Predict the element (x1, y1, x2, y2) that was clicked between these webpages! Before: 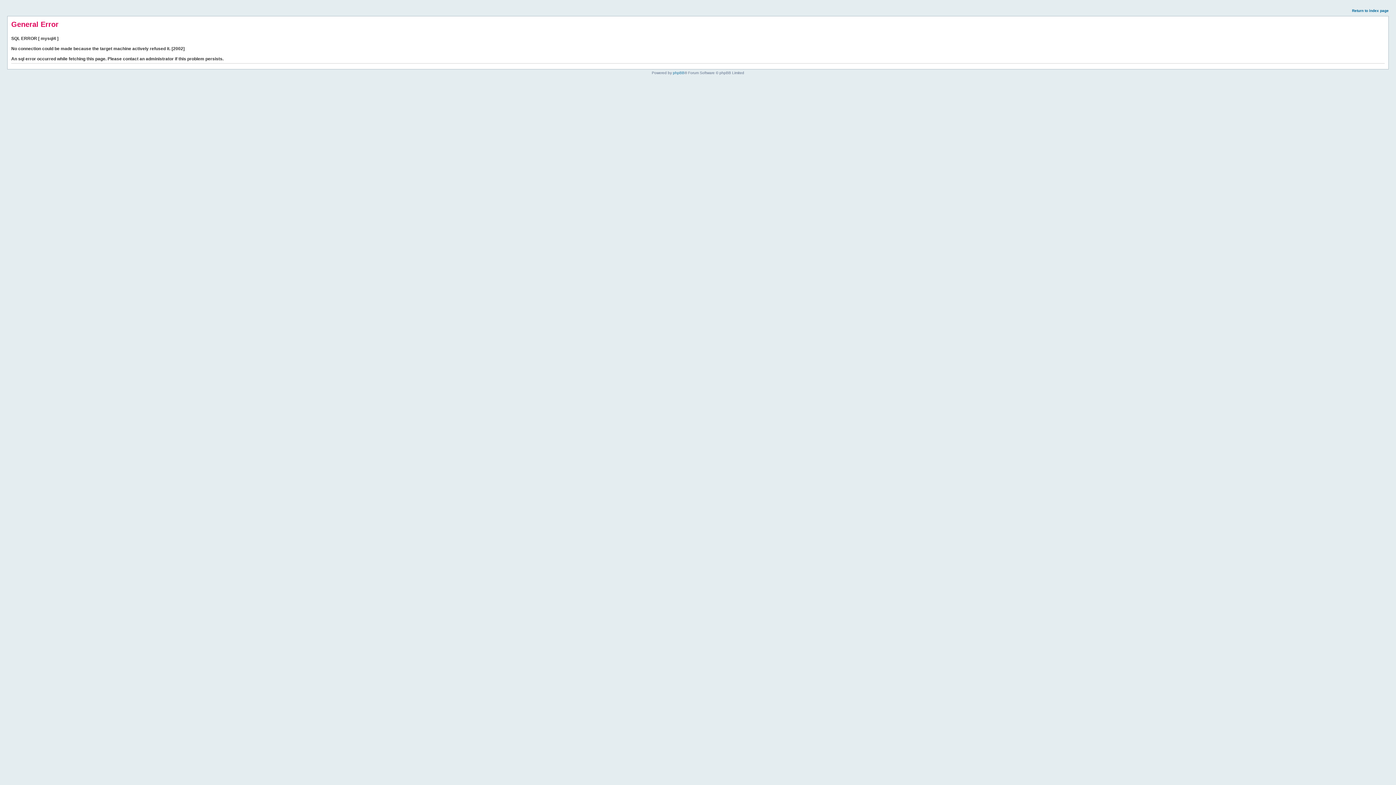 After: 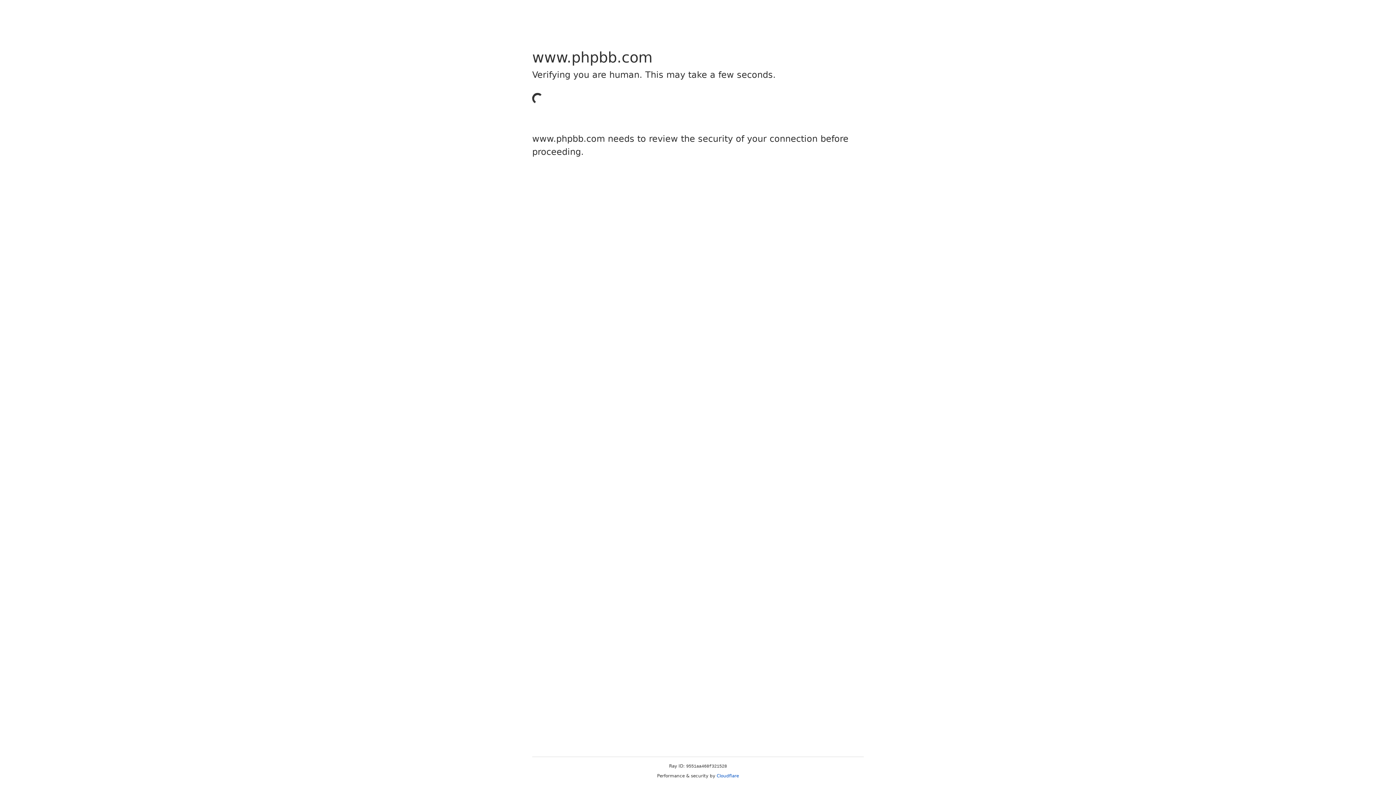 Action: bbox: (673, 70, 684, 74) label: phpBB